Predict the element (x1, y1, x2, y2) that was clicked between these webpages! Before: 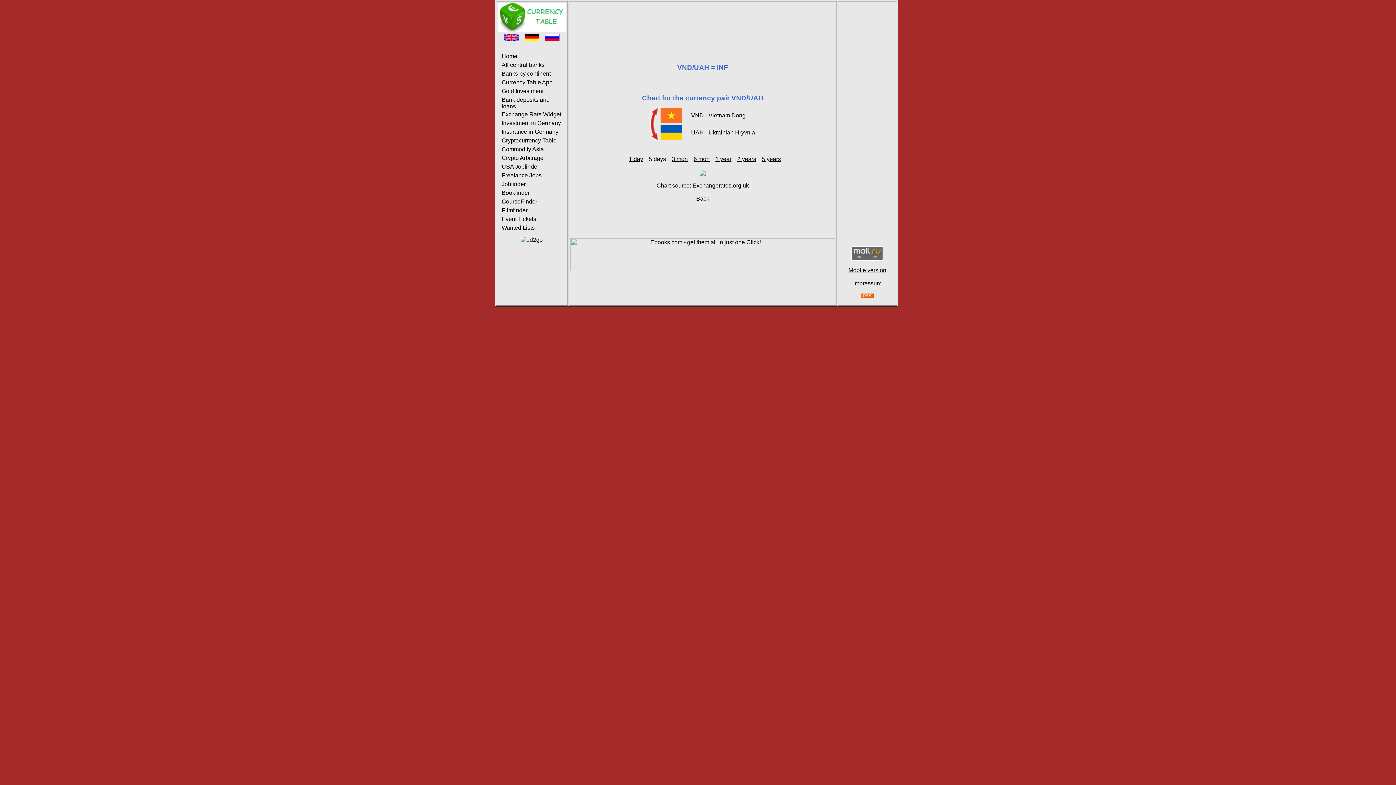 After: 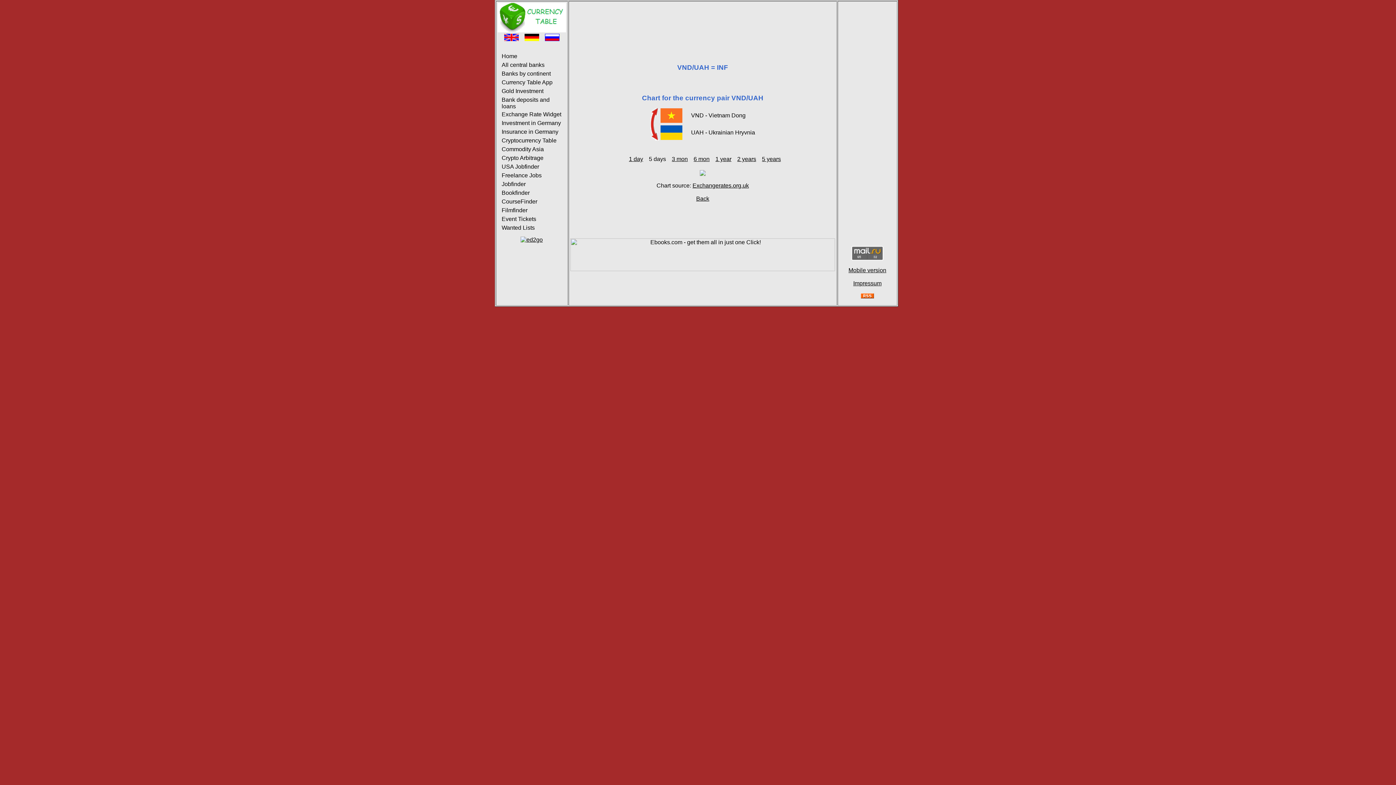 Action: bbox: (692, 182, 749, 188) label: Exchangerates.org.uk